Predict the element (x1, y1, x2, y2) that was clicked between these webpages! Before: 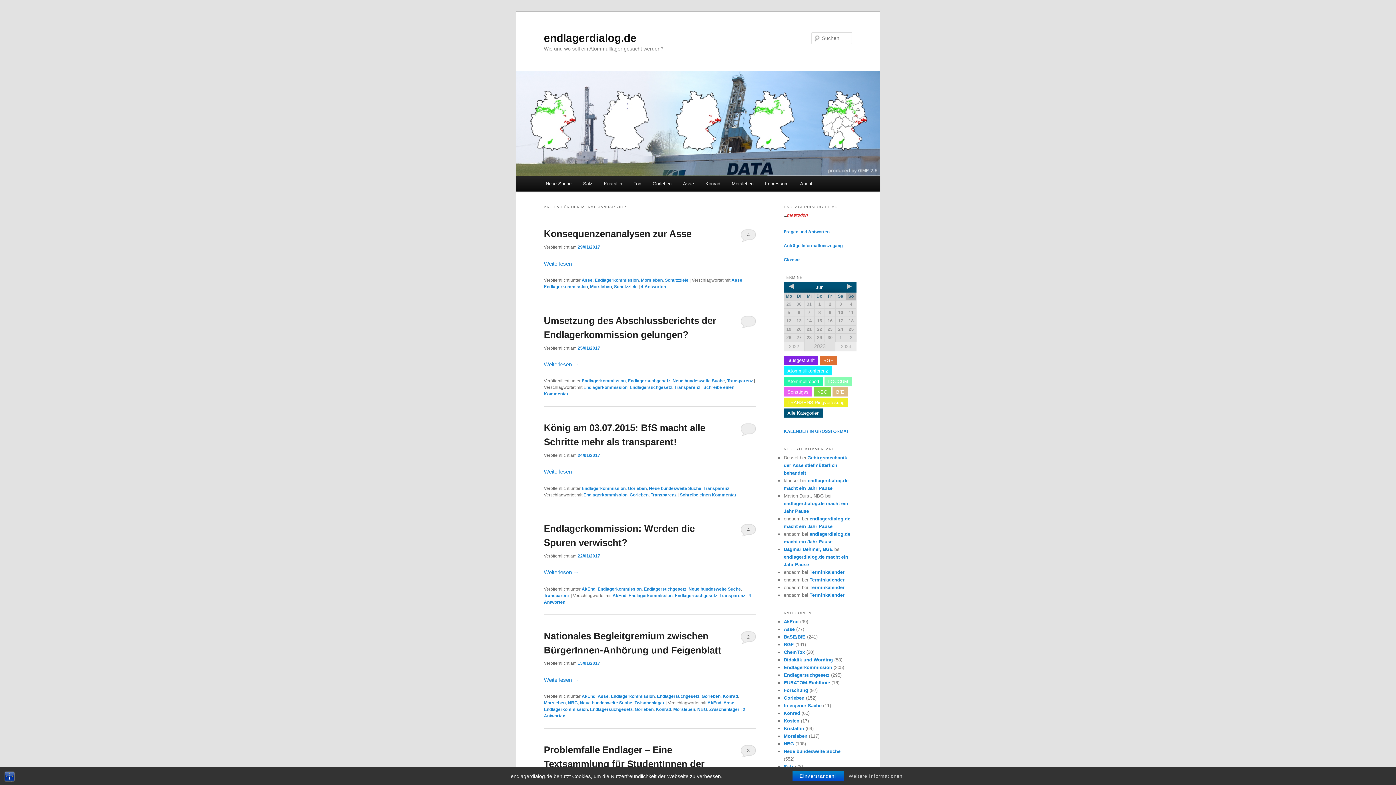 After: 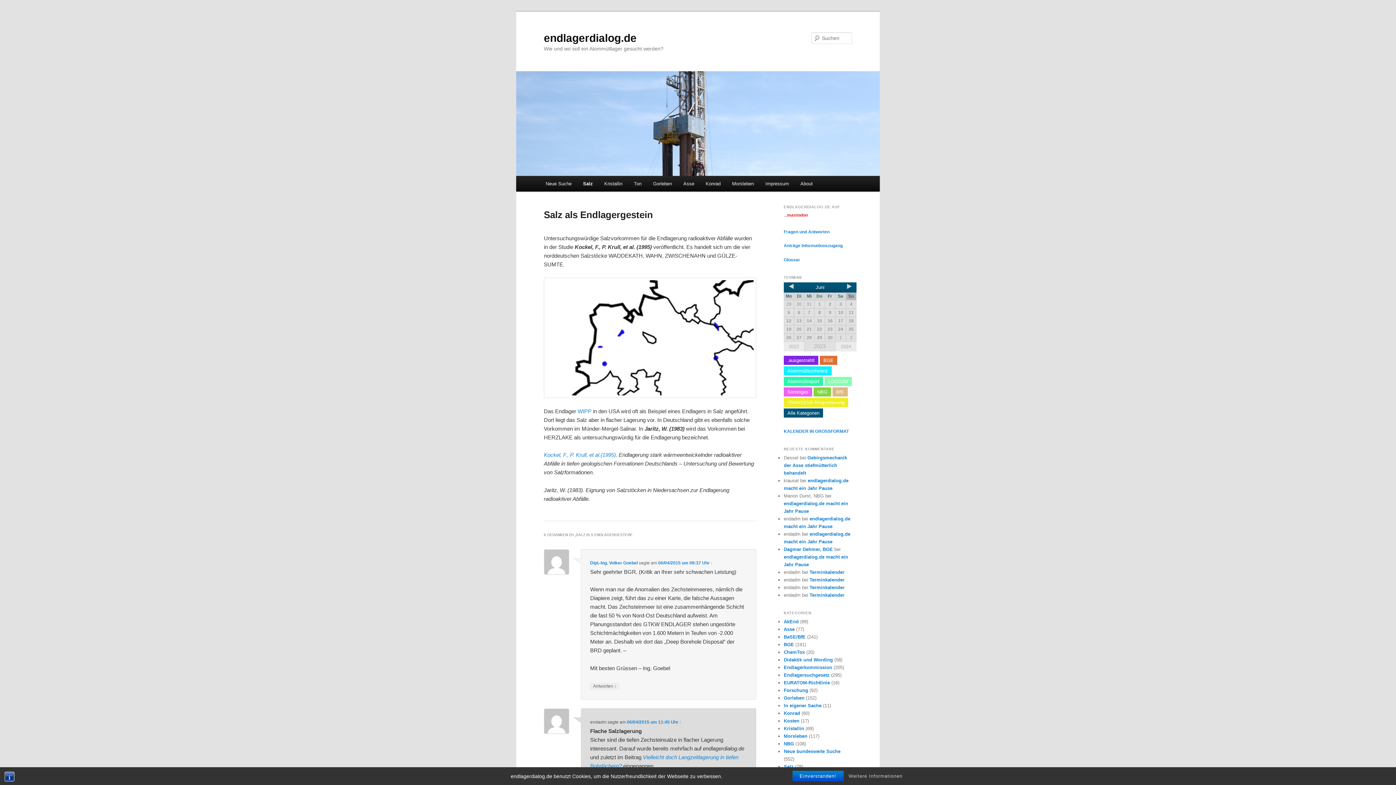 Action: label: Salz bbox: (577, 176, 598, 191)